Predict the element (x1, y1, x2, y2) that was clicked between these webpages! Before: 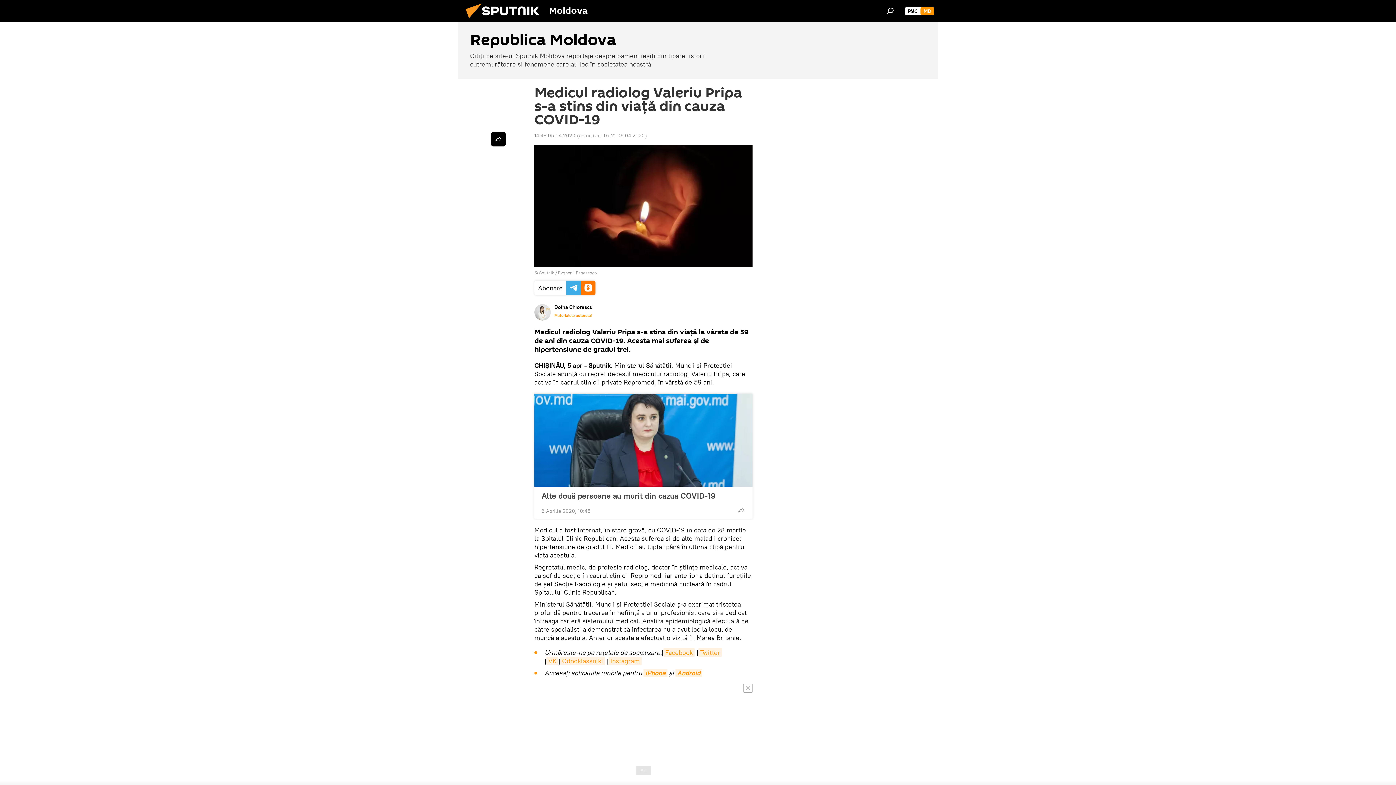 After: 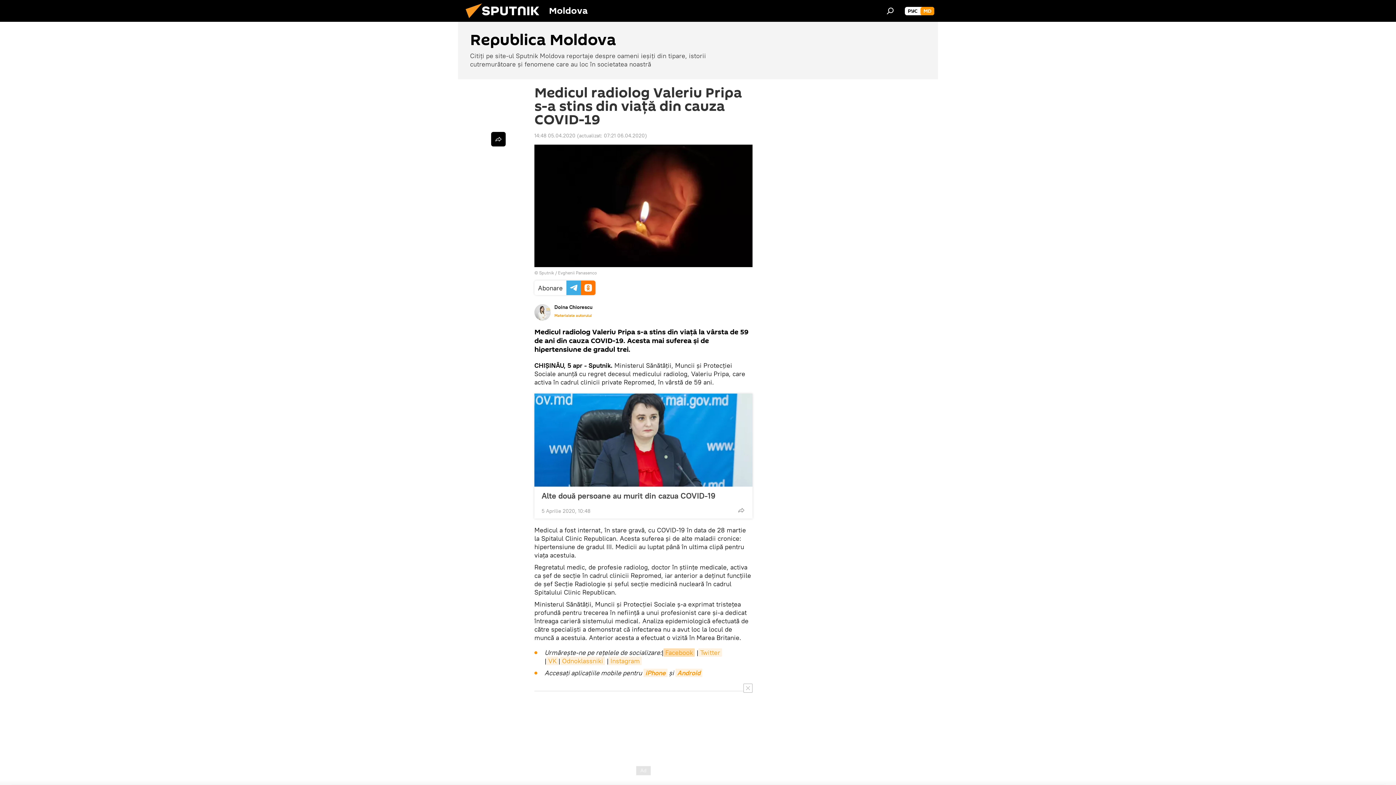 Action: bbox: (663, 648, 694, 657) label: Facebook